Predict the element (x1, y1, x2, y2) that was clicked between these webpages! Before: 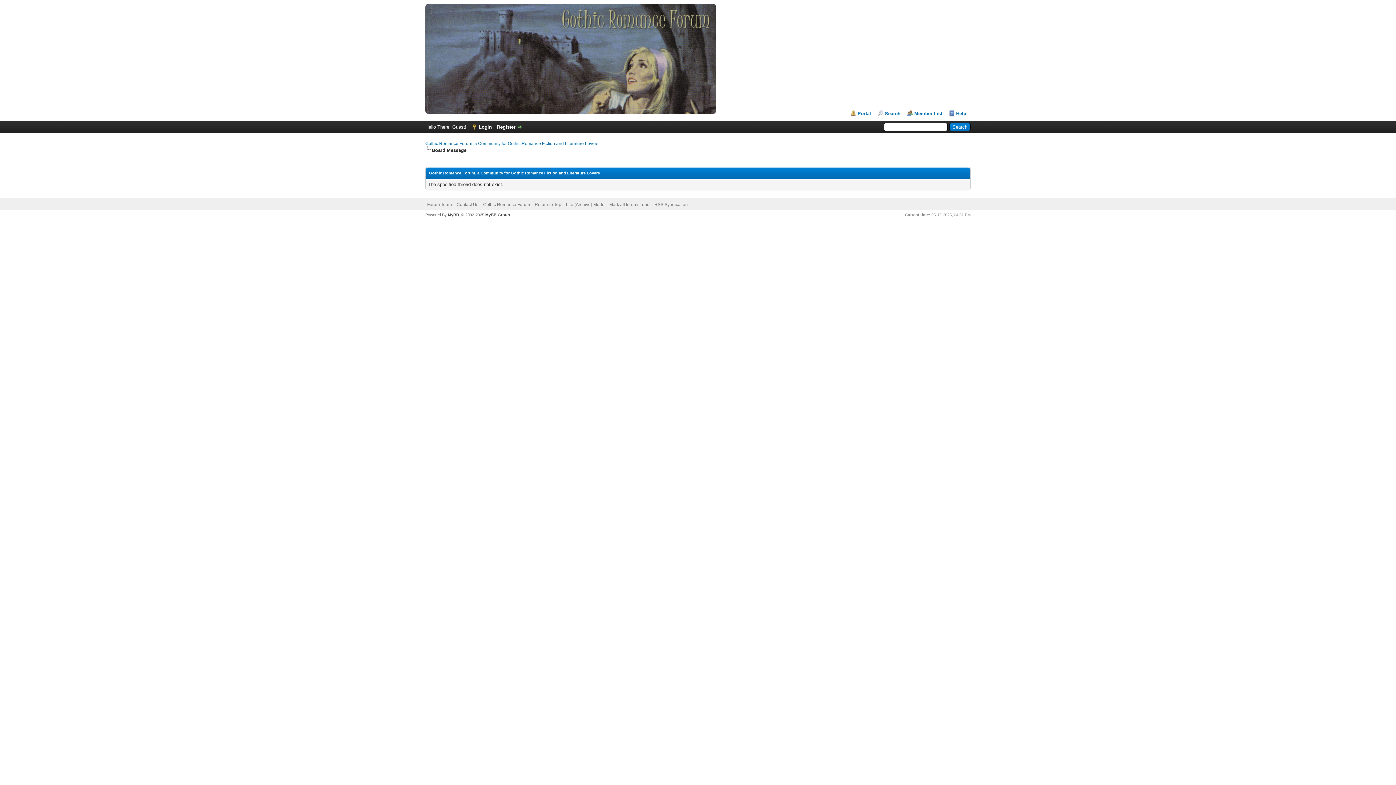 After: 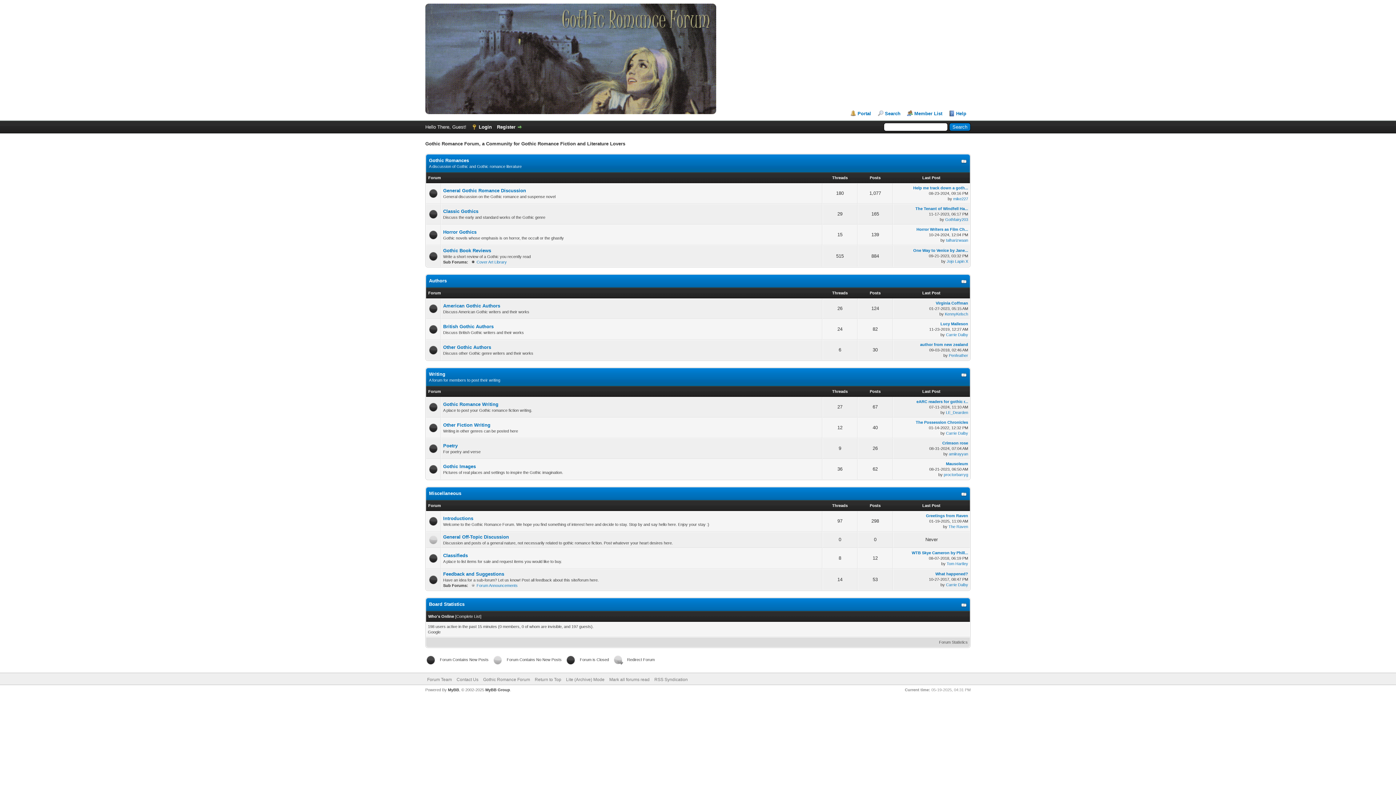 Action: label: Gothic Romance Forum, a Community for Gothic Romance Fiction and Literature Lovers bbox: (425, 141, 598, 146)